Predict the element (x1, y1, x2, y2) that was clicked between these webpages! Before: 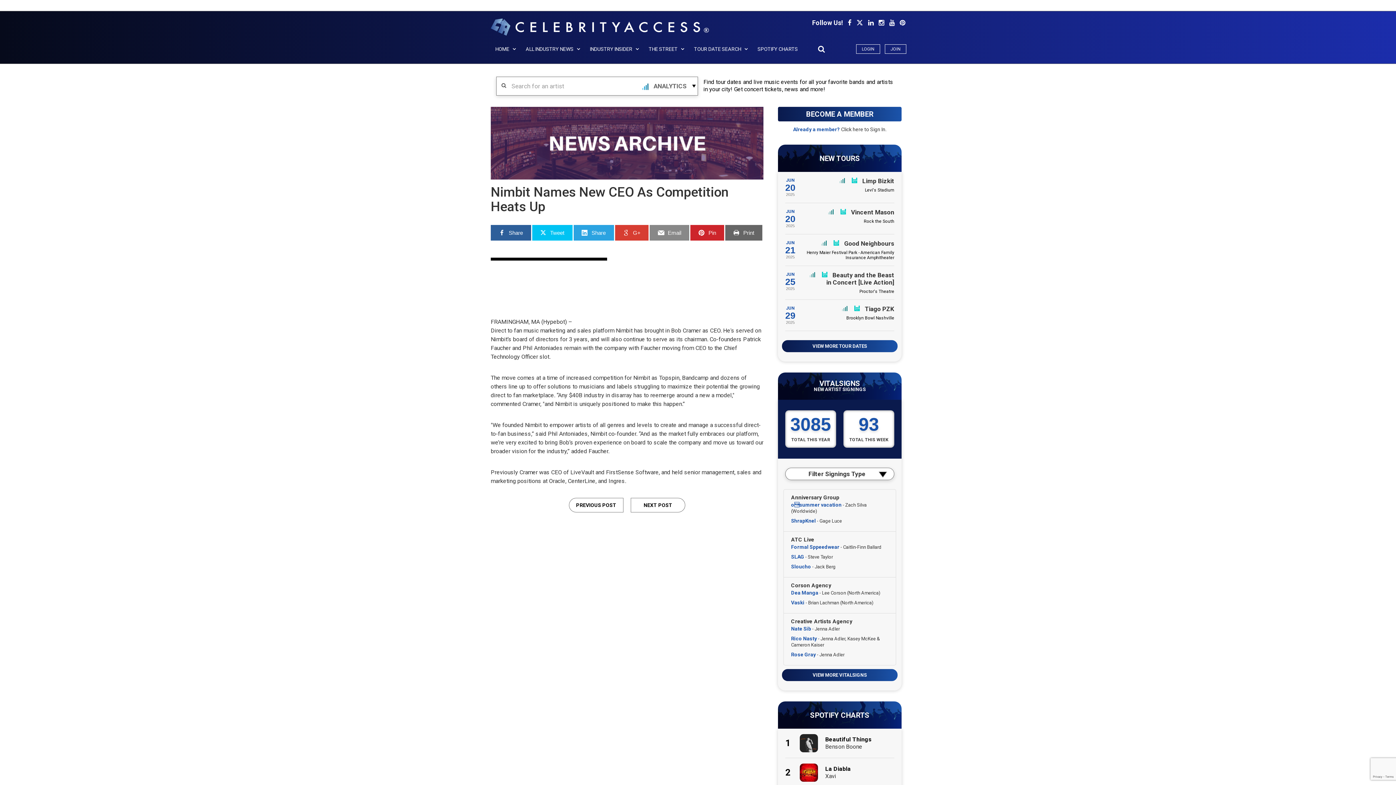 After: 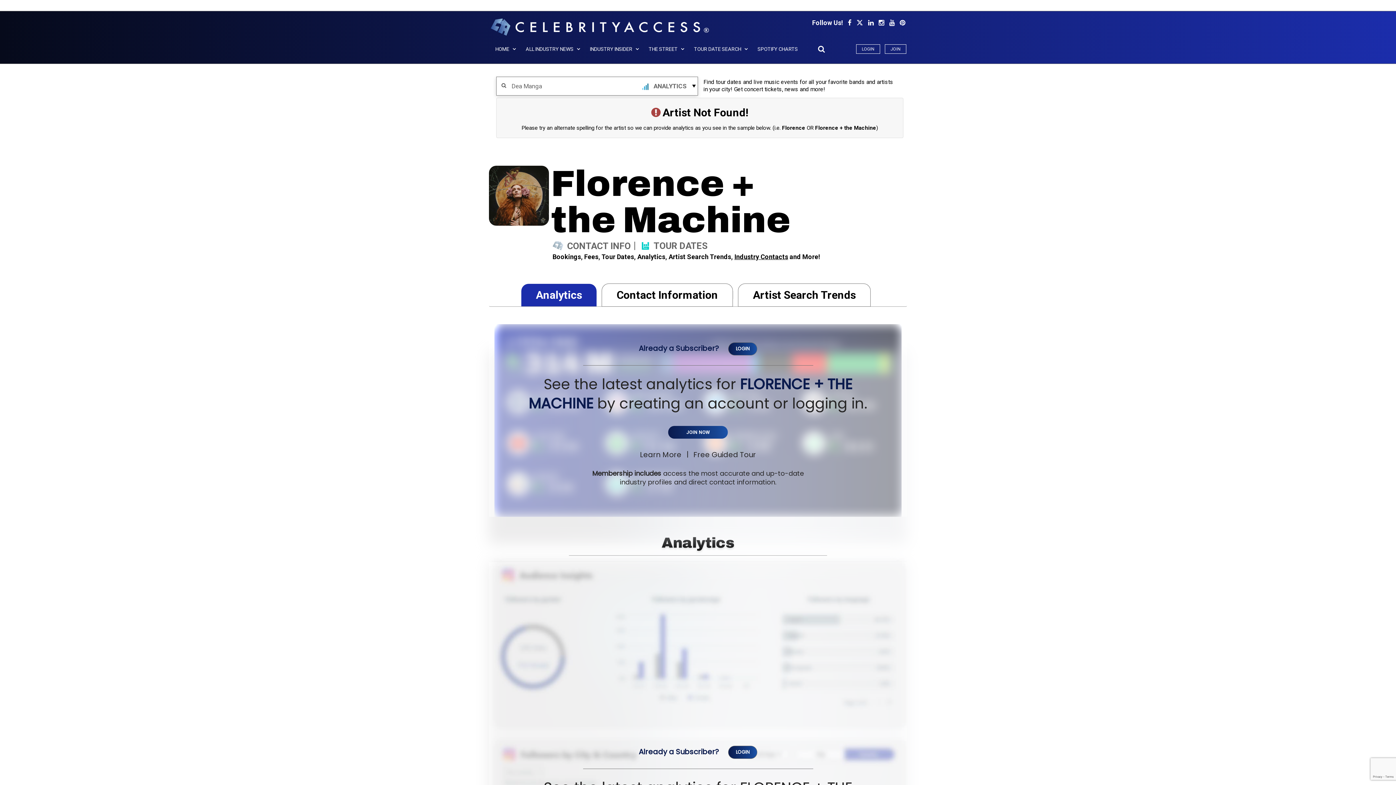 Action: bbox: (791, 590, 818, 596) label: Dea Manga